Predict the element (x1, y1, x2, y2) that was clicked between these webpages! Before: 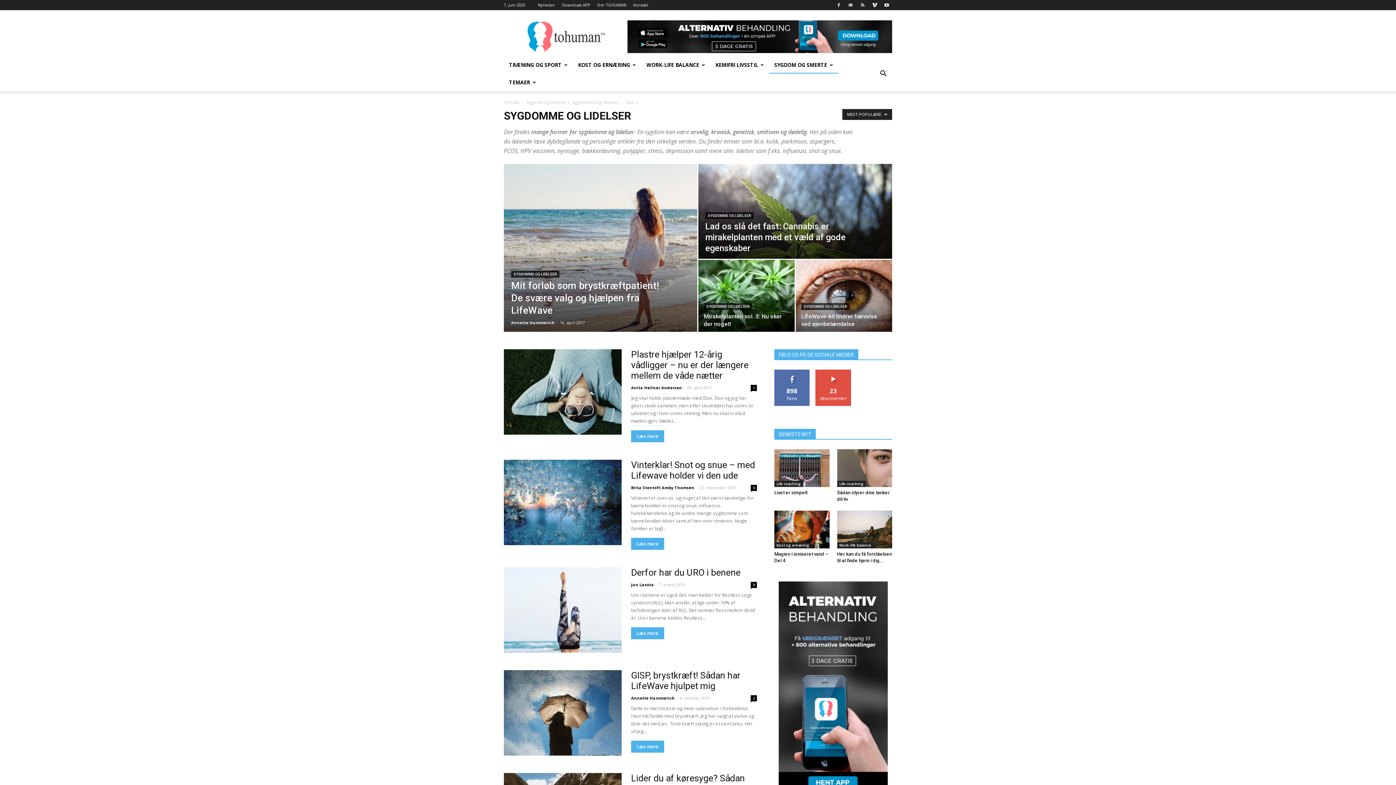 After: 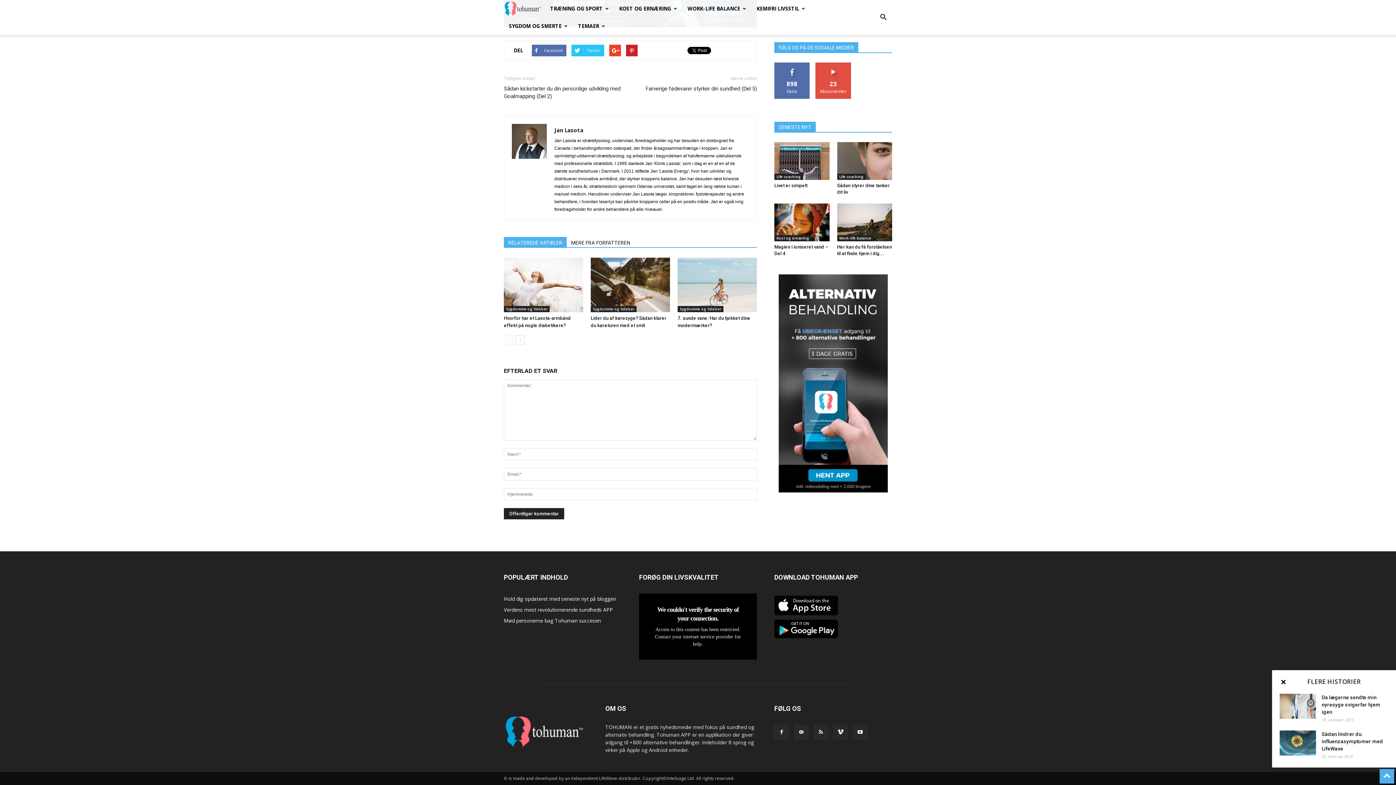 Action: bbox: (750, 582, 757, 588) label: 0